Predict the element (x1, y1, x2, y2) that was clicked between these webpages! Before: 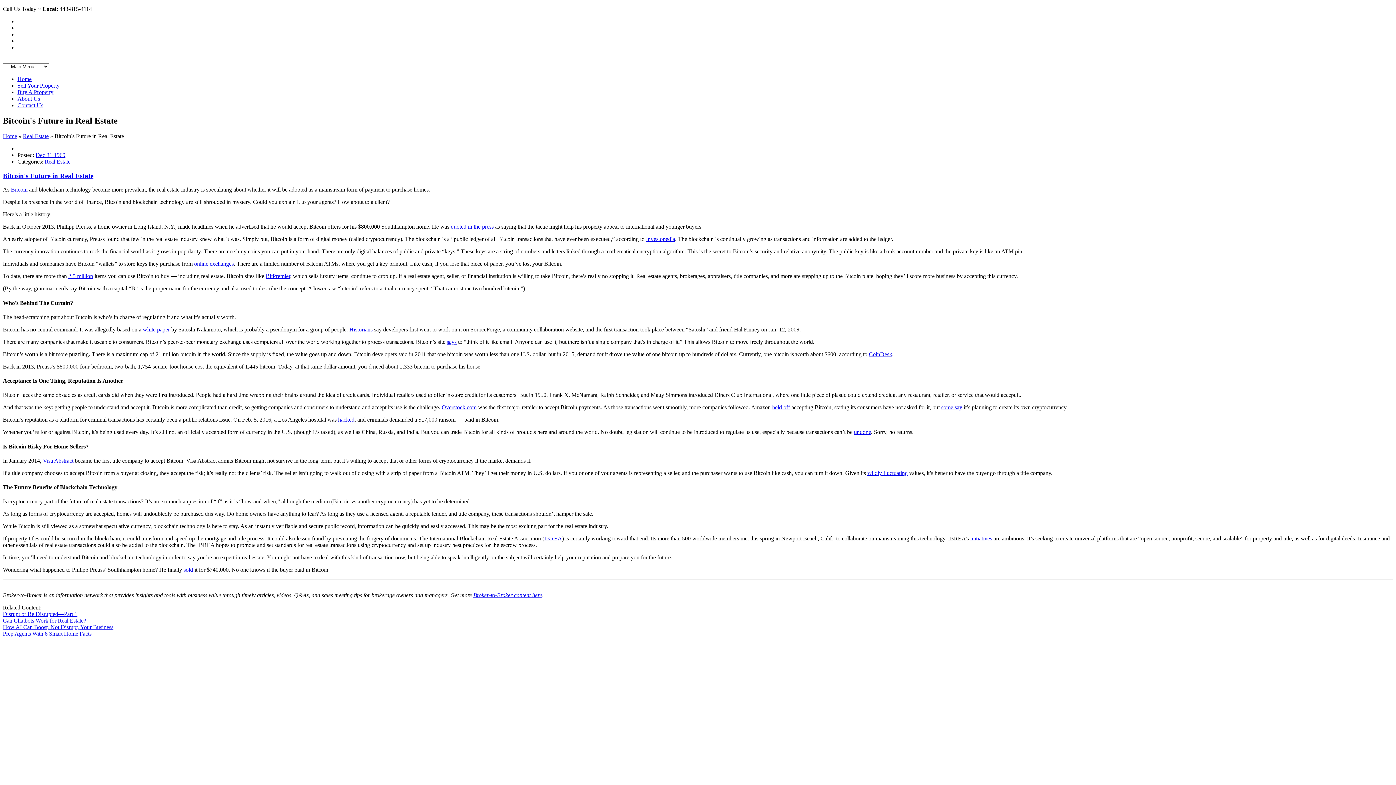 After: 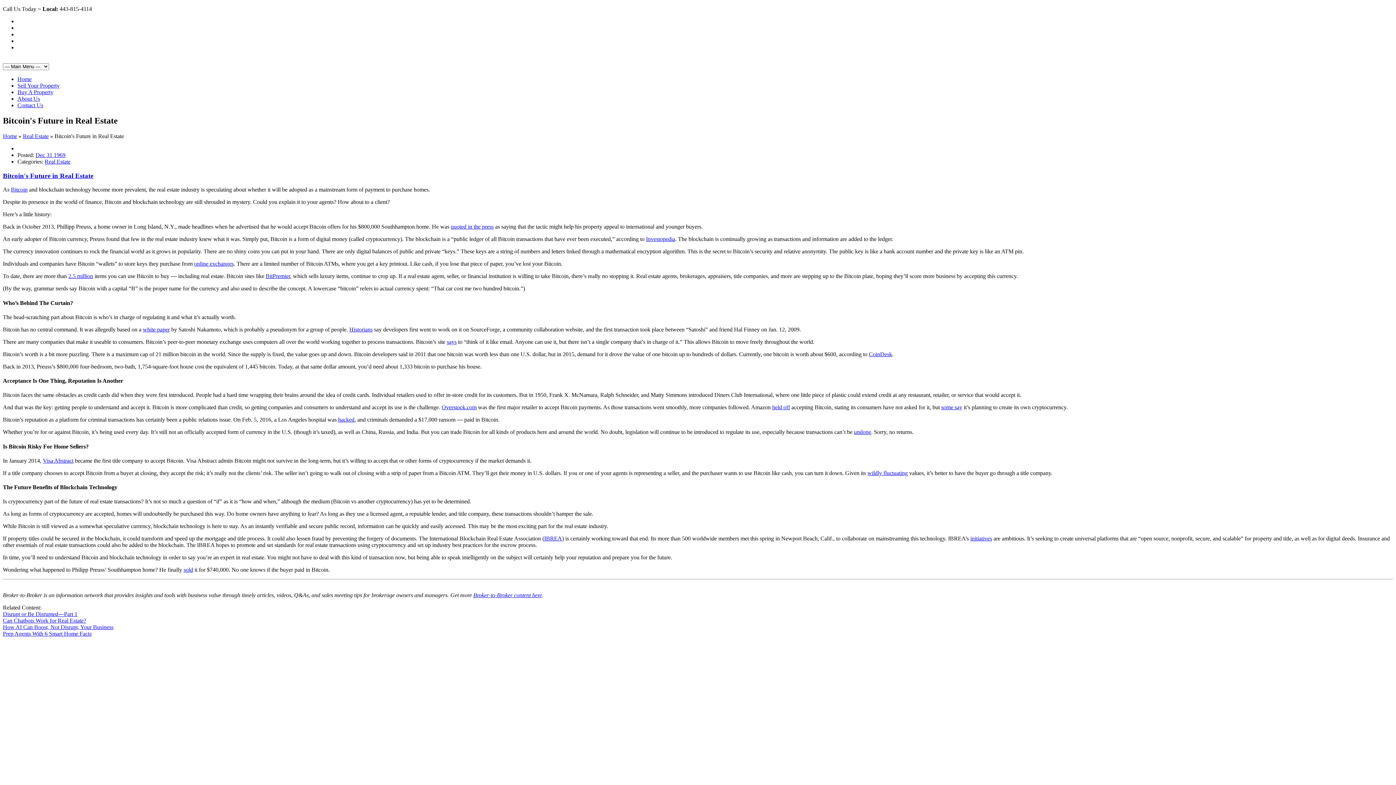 Action: bbox: (183, 567, 193, 573) label: sold